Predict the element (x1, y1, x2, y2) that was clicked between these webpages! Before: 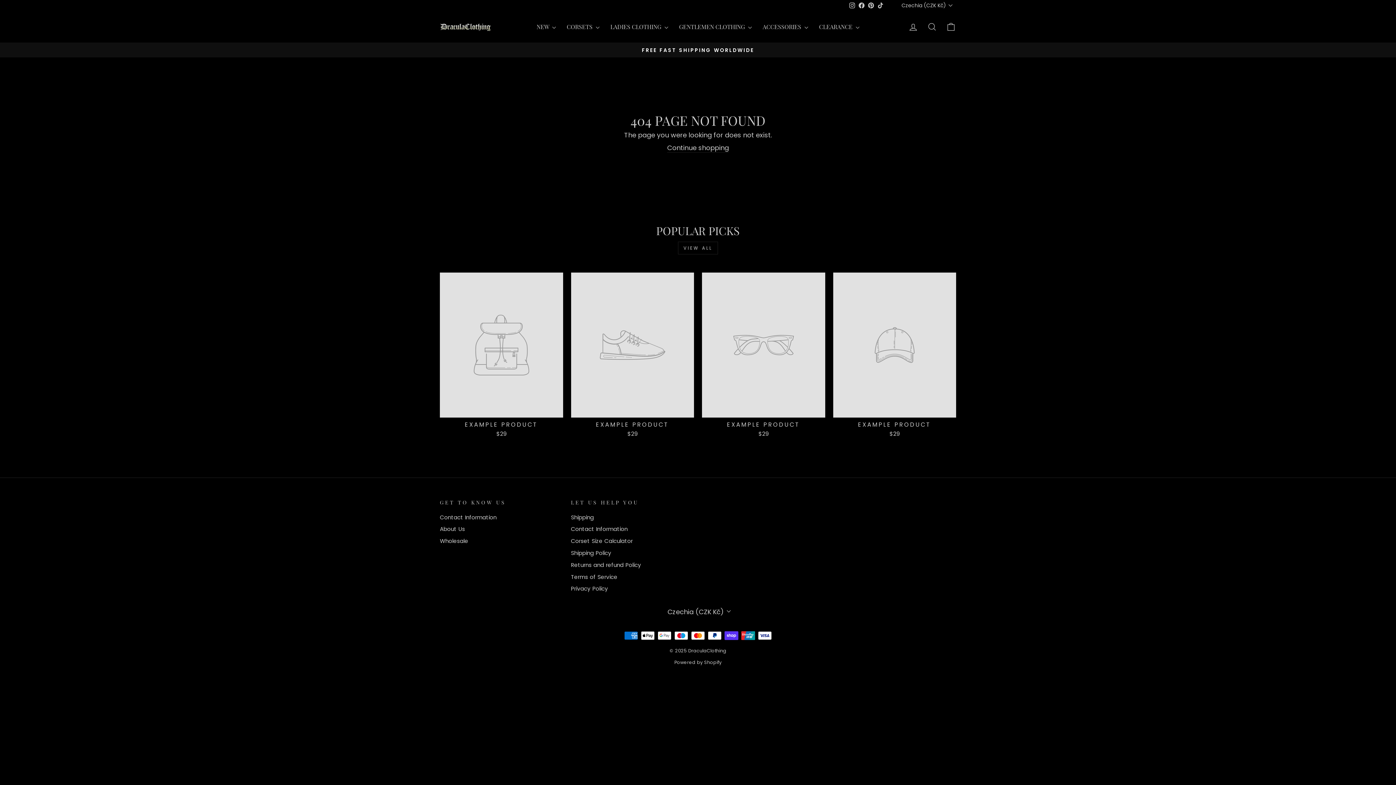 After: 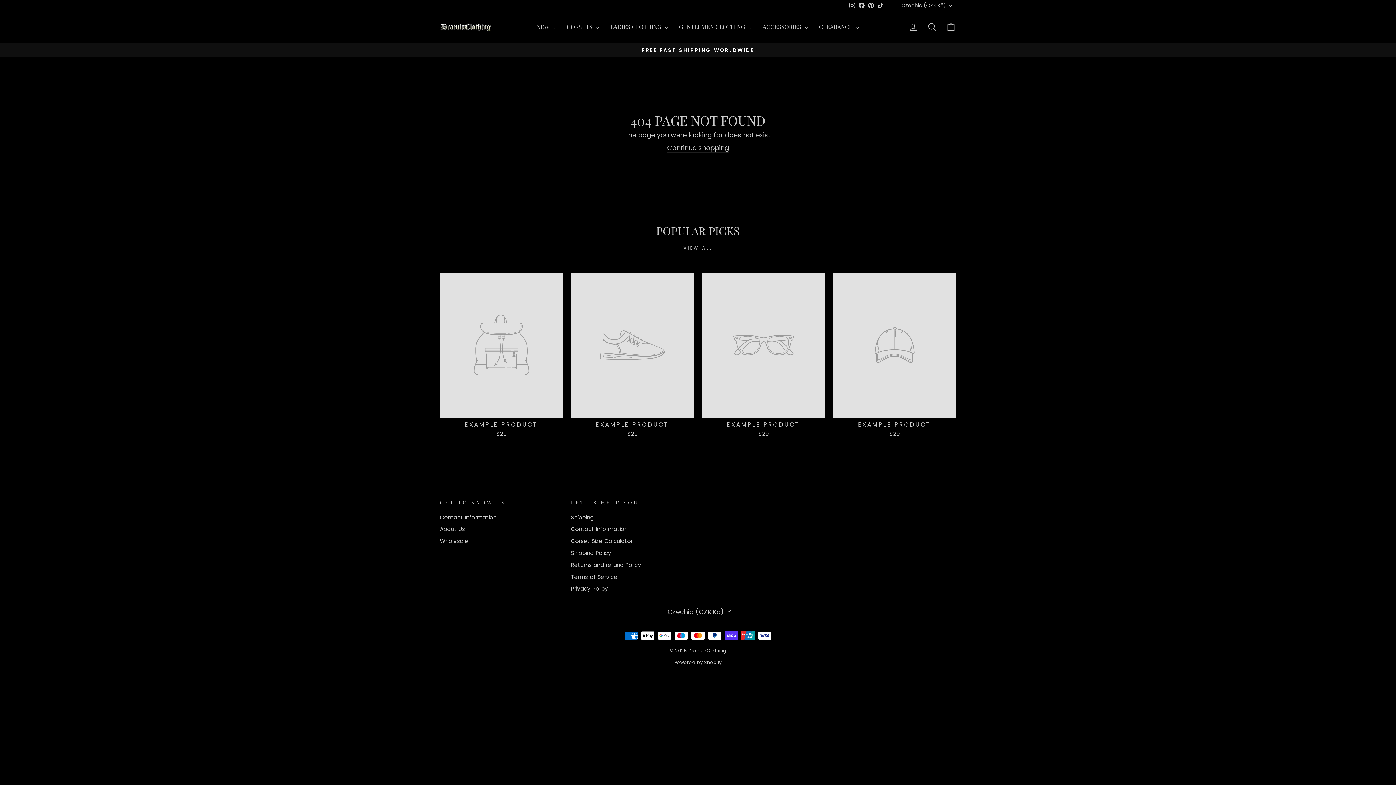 Action: bbox: (876, 0, 885, 11) label: TikTok